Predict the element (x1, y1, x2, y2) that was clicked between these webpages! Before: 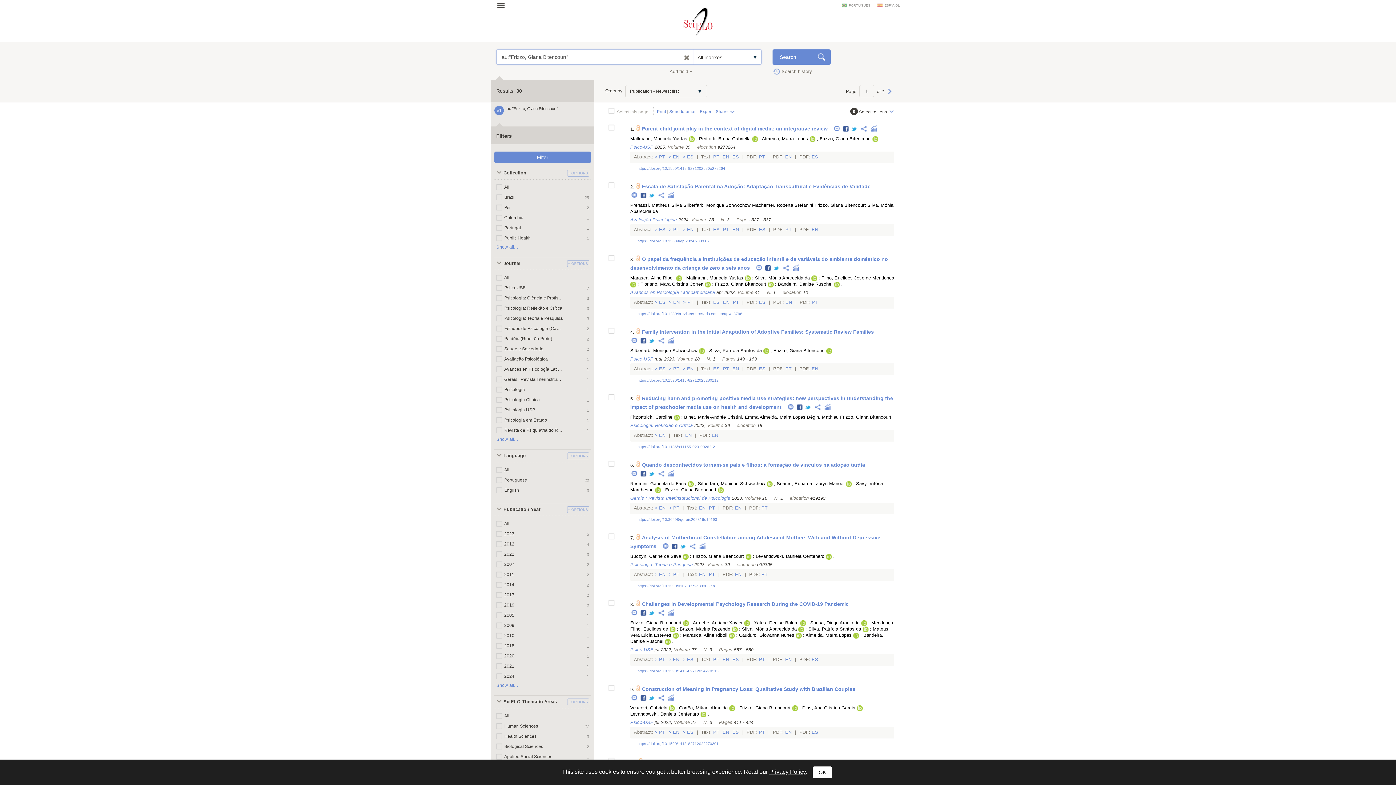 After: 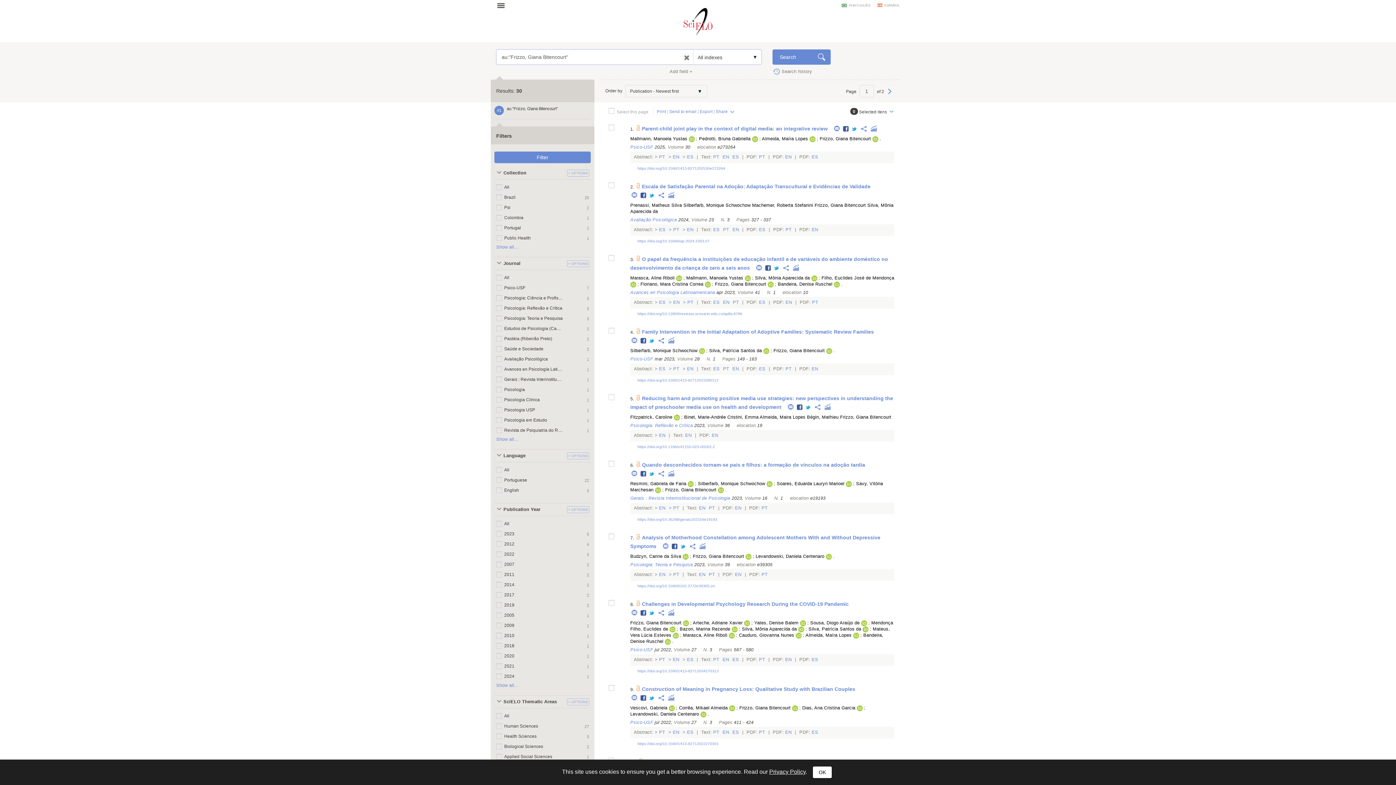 Action: bbox: (642, 126, 832, 131) label: Parent-child joint play in the context of digital media: an integrative review 